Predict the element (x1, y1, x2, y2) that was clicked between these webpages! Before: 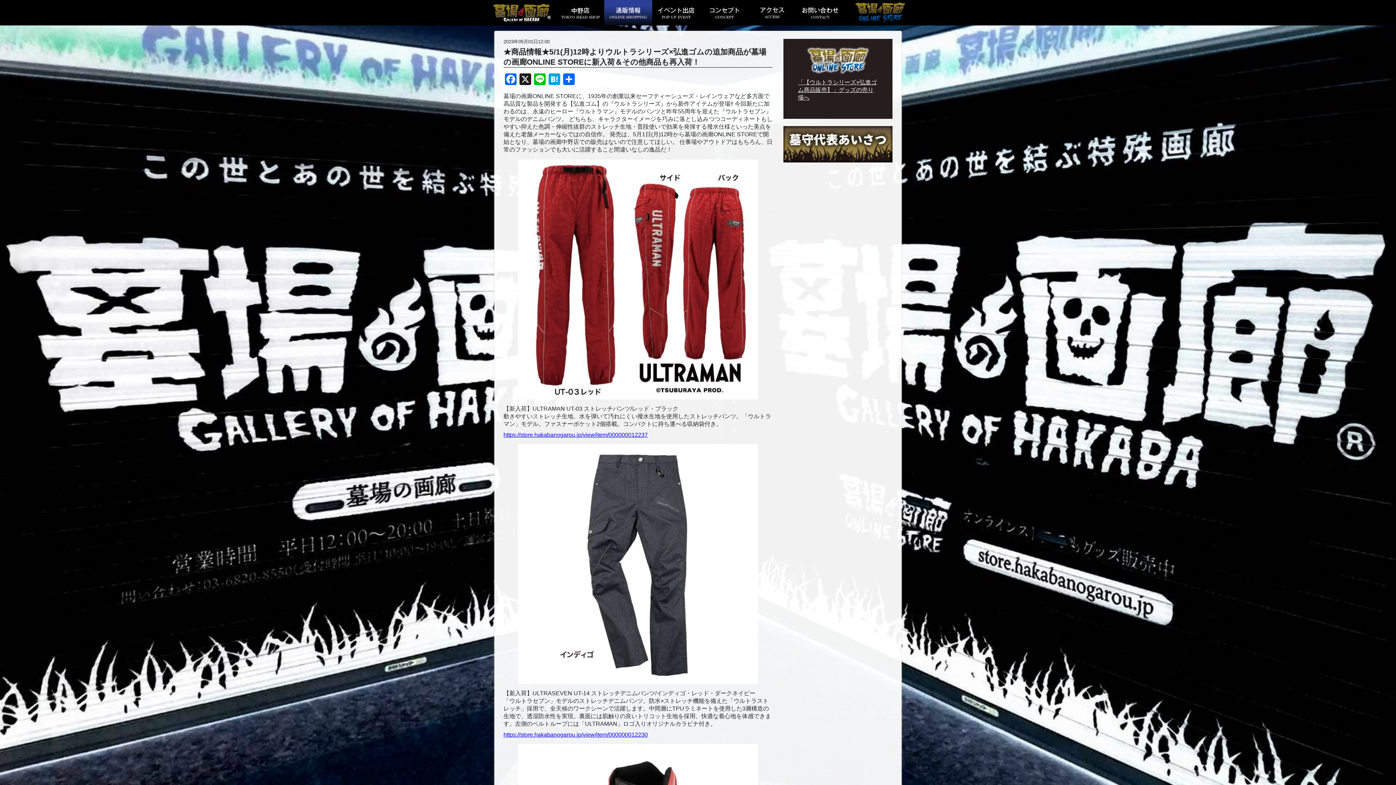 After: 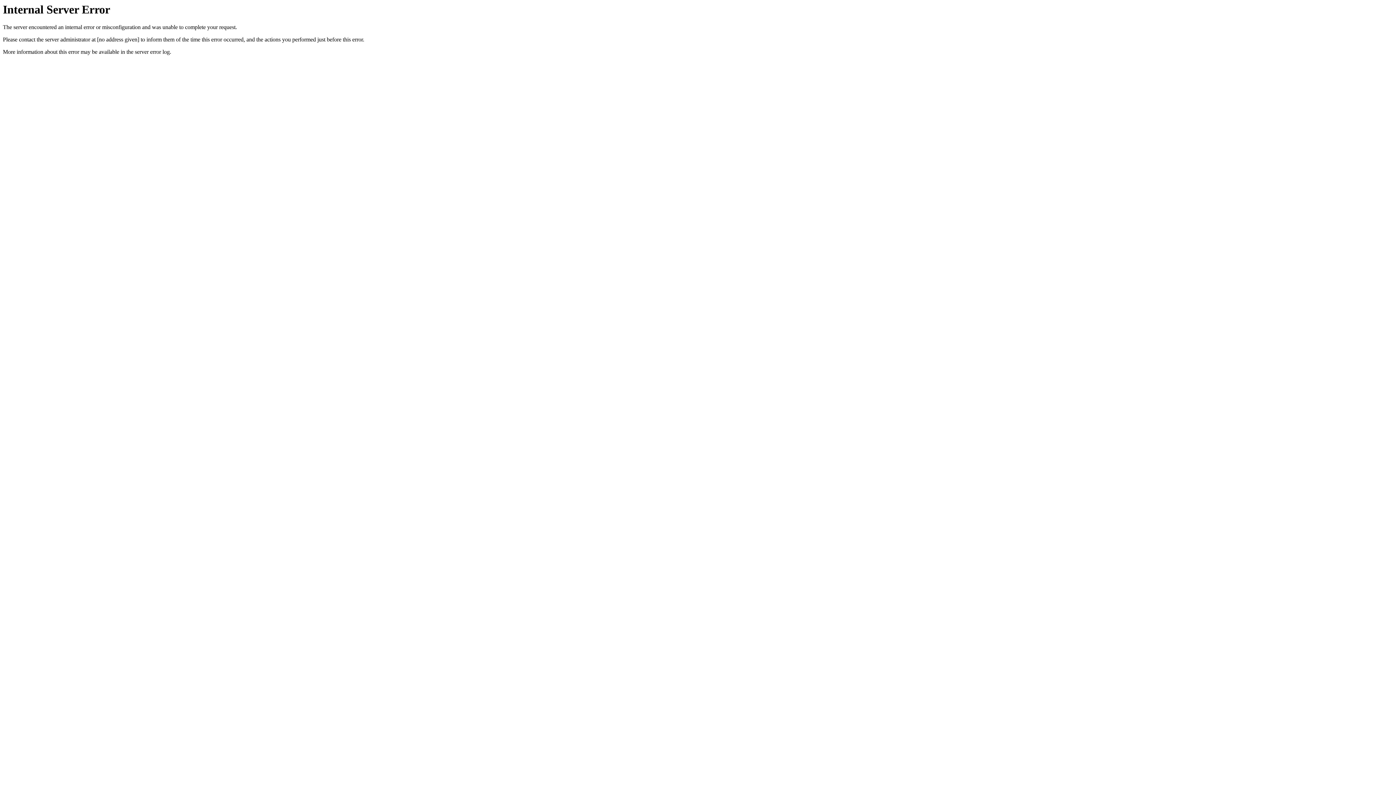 Action: label: https://store.hakabanogarou.jp/view/item/000000012237 bbox: (503, 432, 648, 438)